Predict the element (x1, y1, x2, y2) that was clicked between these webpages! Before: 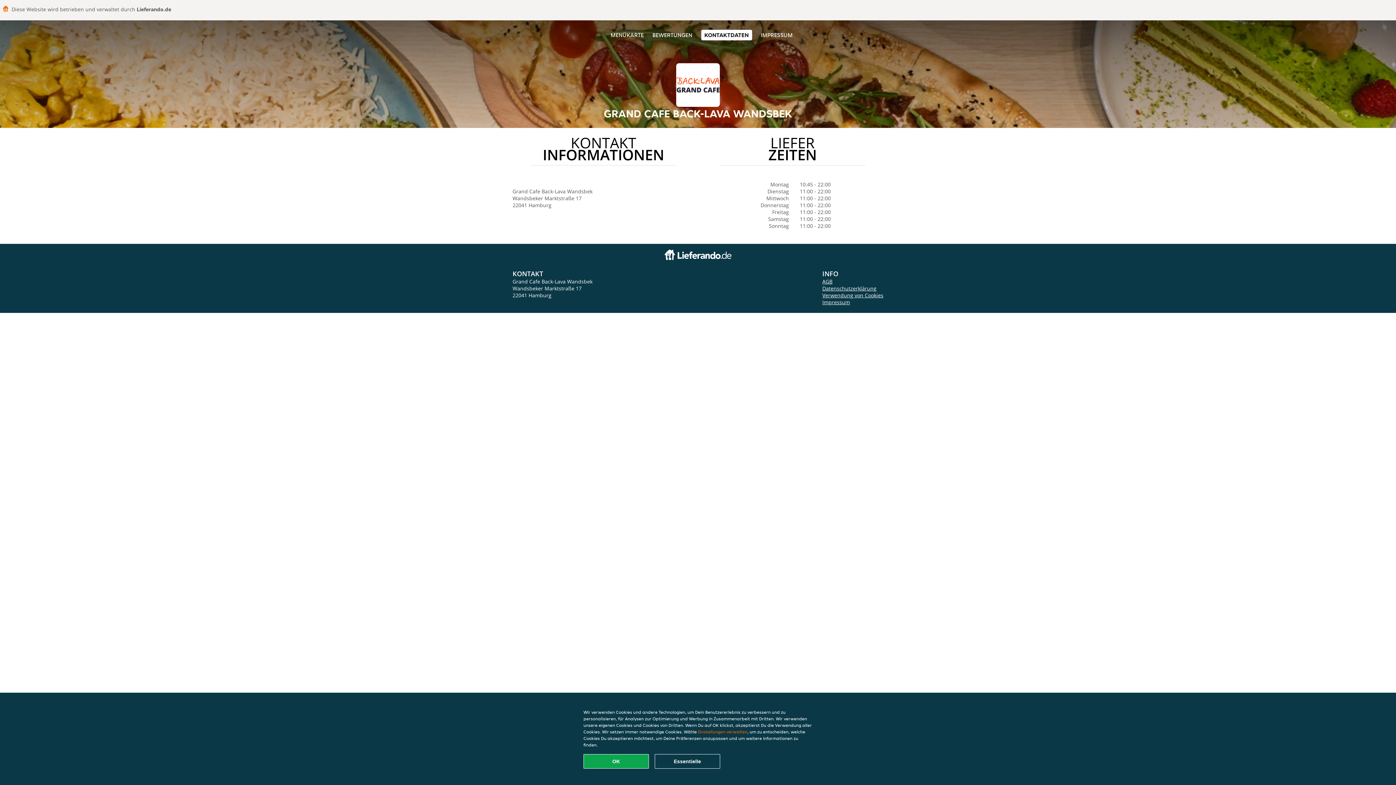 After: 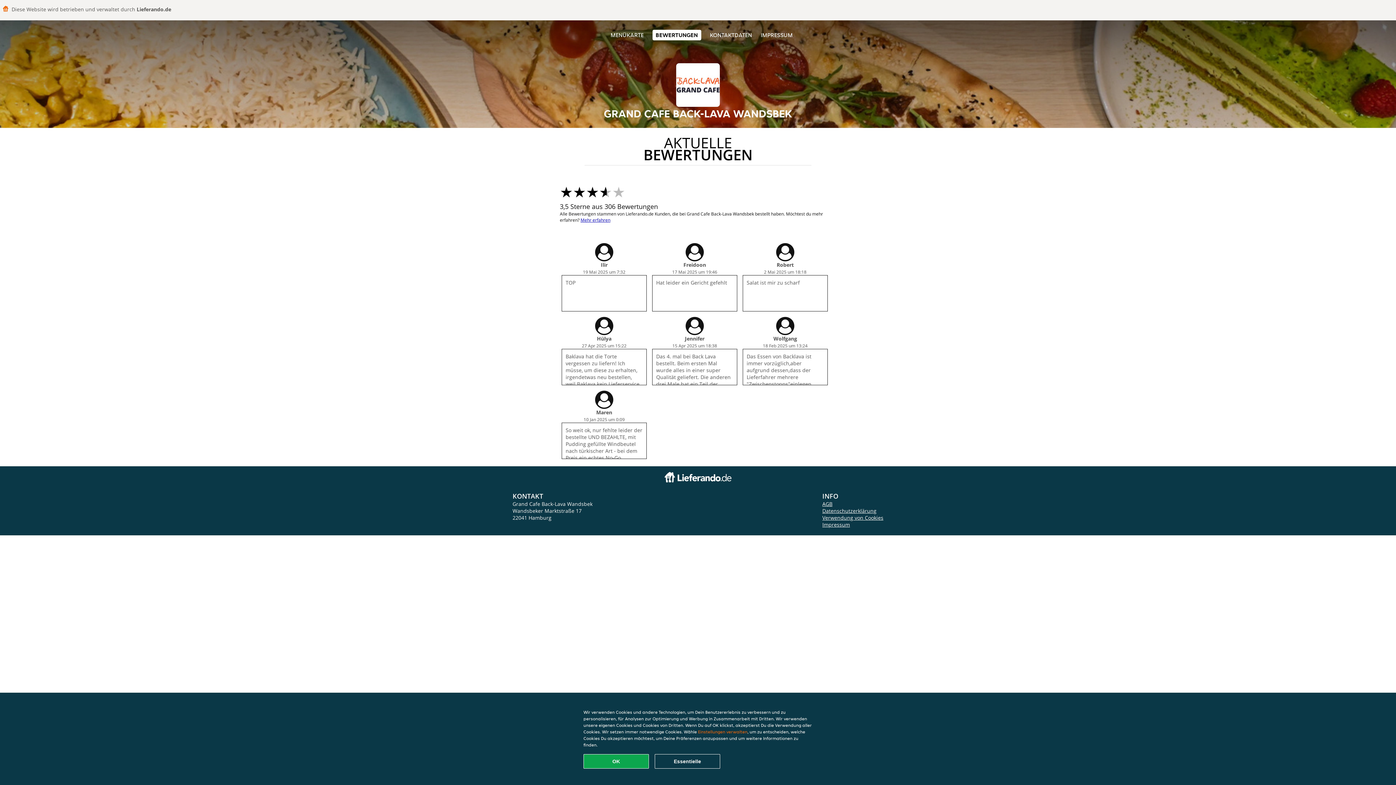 Action: label: BEWERTUNGEN bbox: (652, 31, 692, 38)